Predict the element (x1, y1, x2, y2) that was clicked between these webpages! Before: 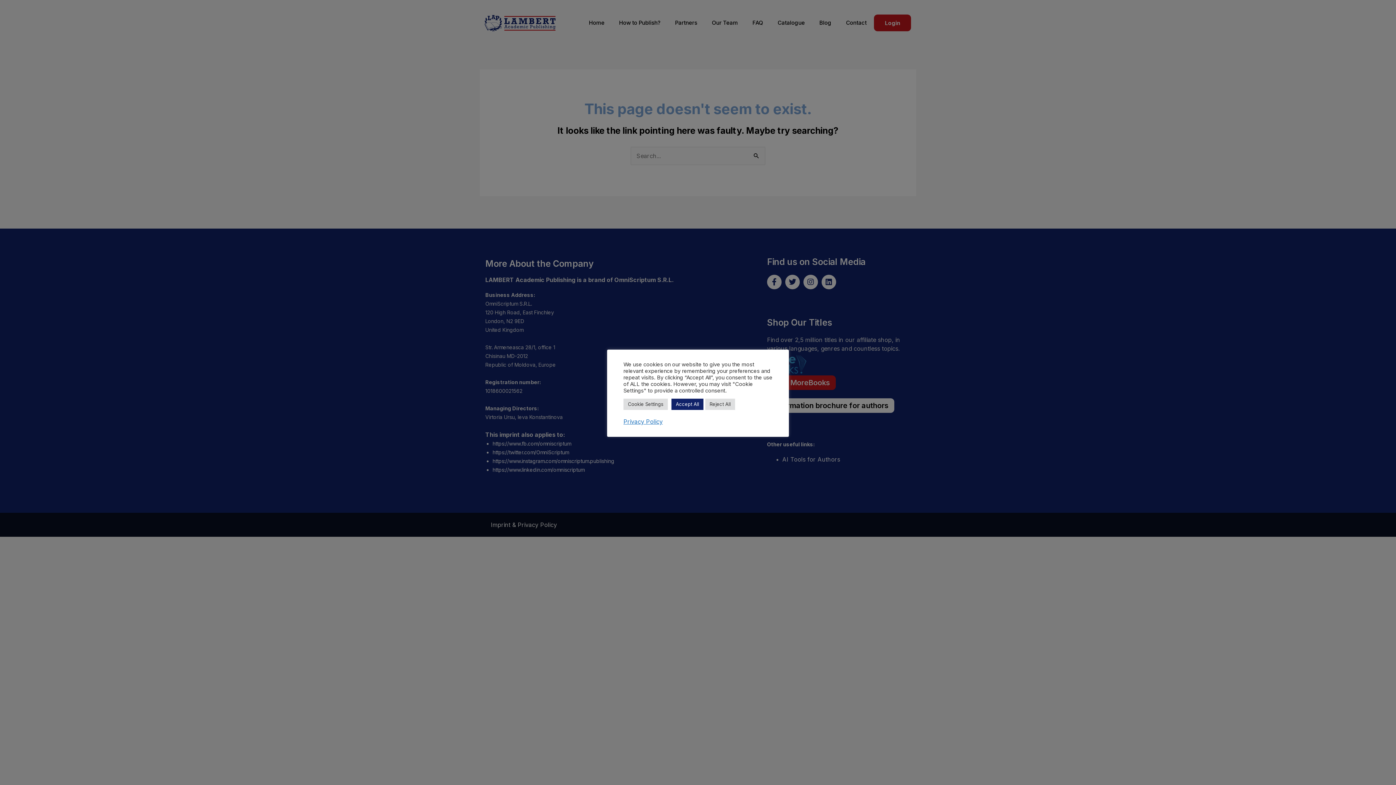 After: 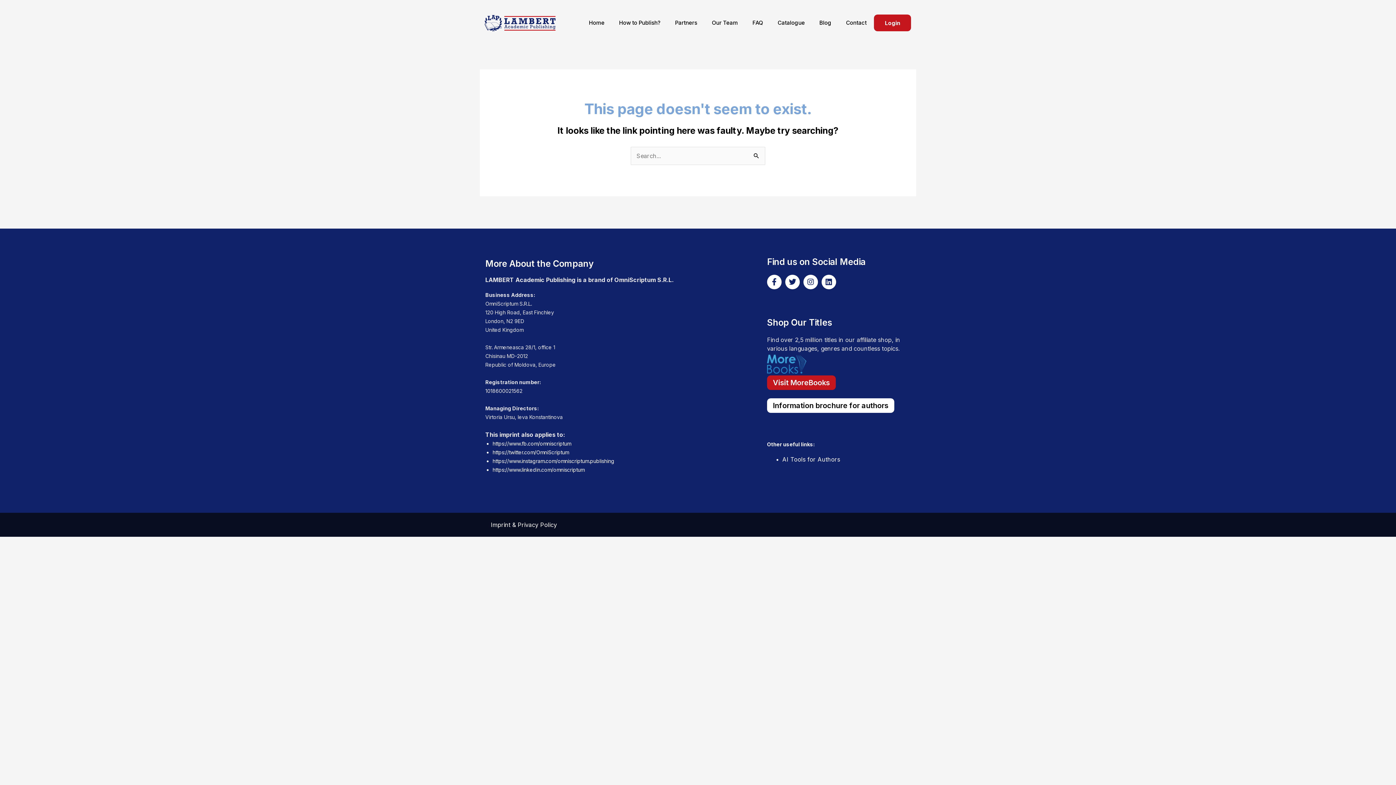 Action: bbox: (671, 398, 703, 410) label: Accept All